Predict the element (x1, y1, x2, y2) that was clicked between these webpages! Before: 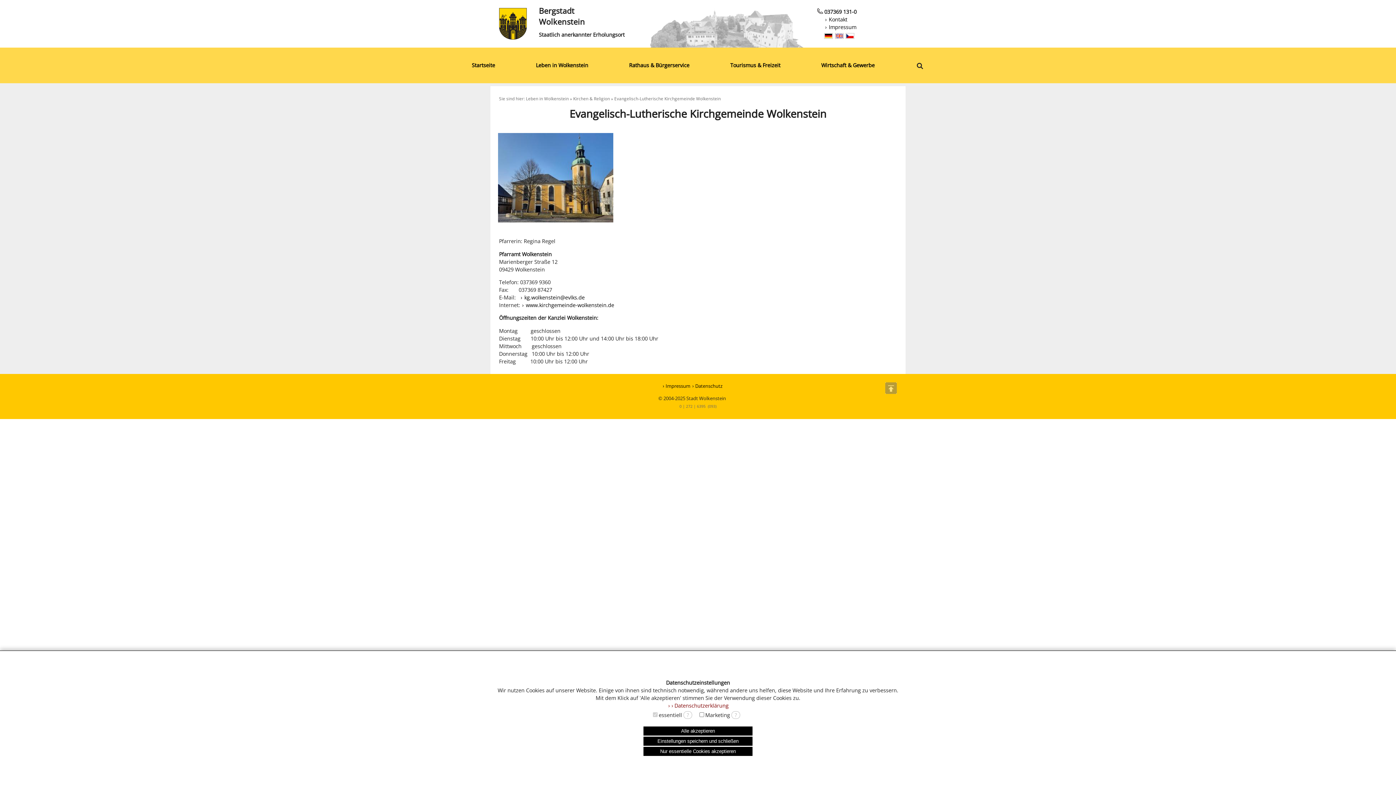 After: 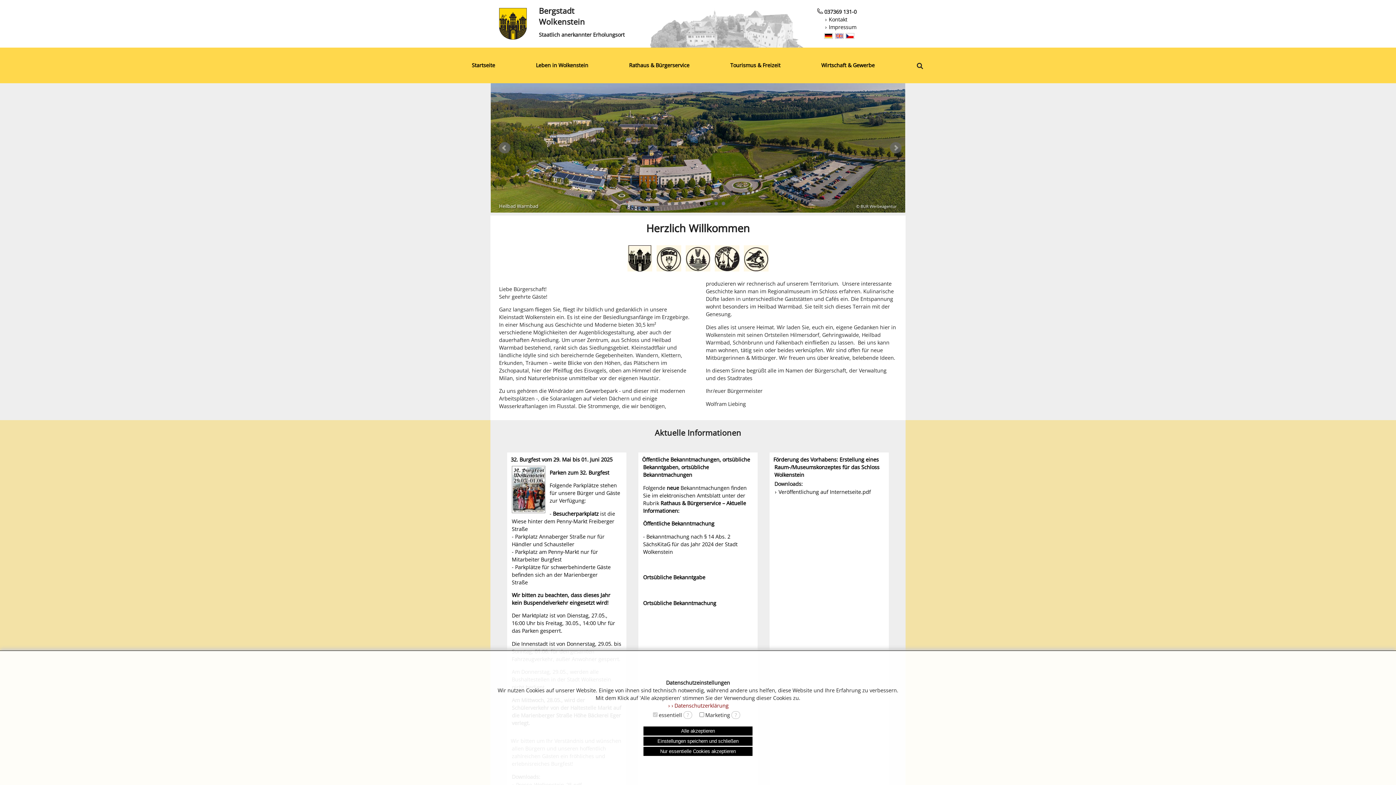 Action: label: Startseite bbox: (450, 47, 516, 83)